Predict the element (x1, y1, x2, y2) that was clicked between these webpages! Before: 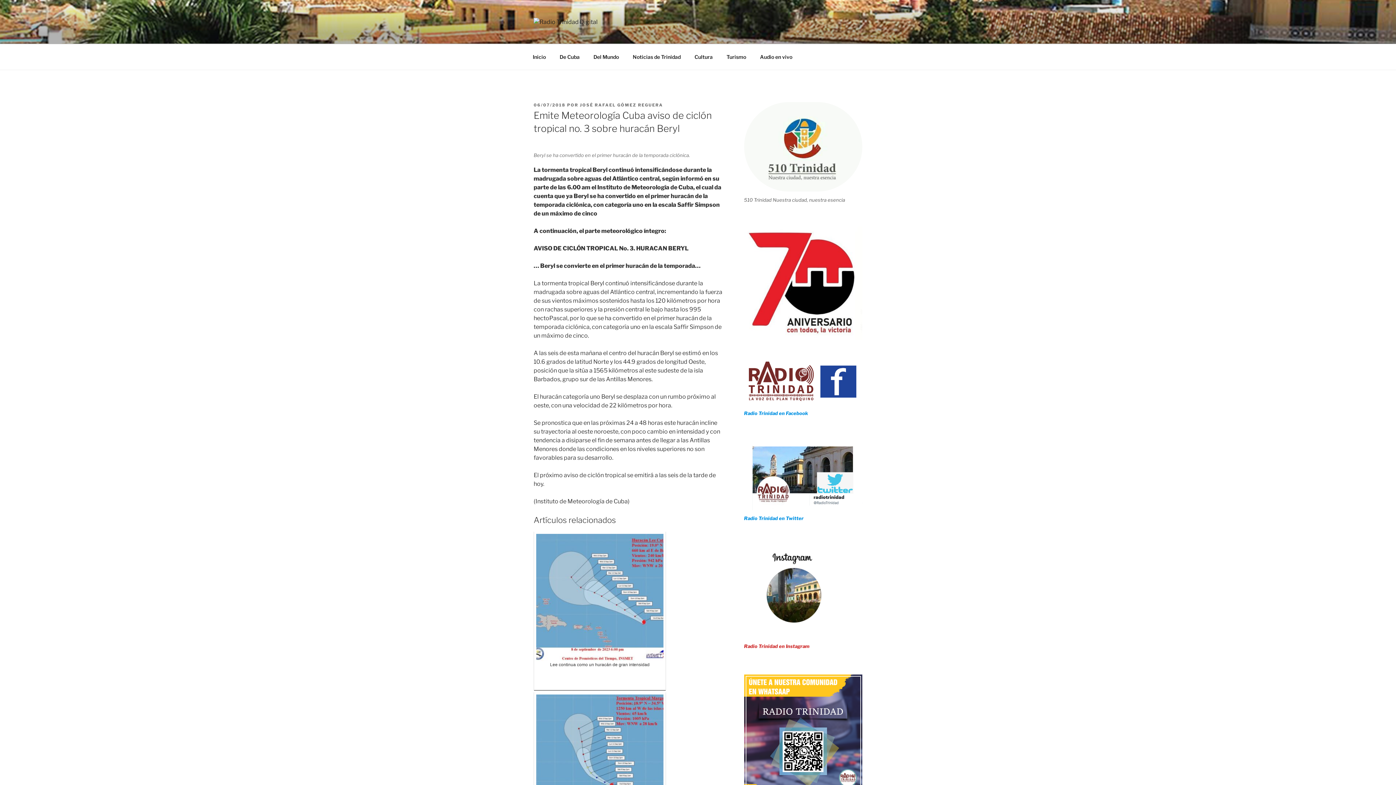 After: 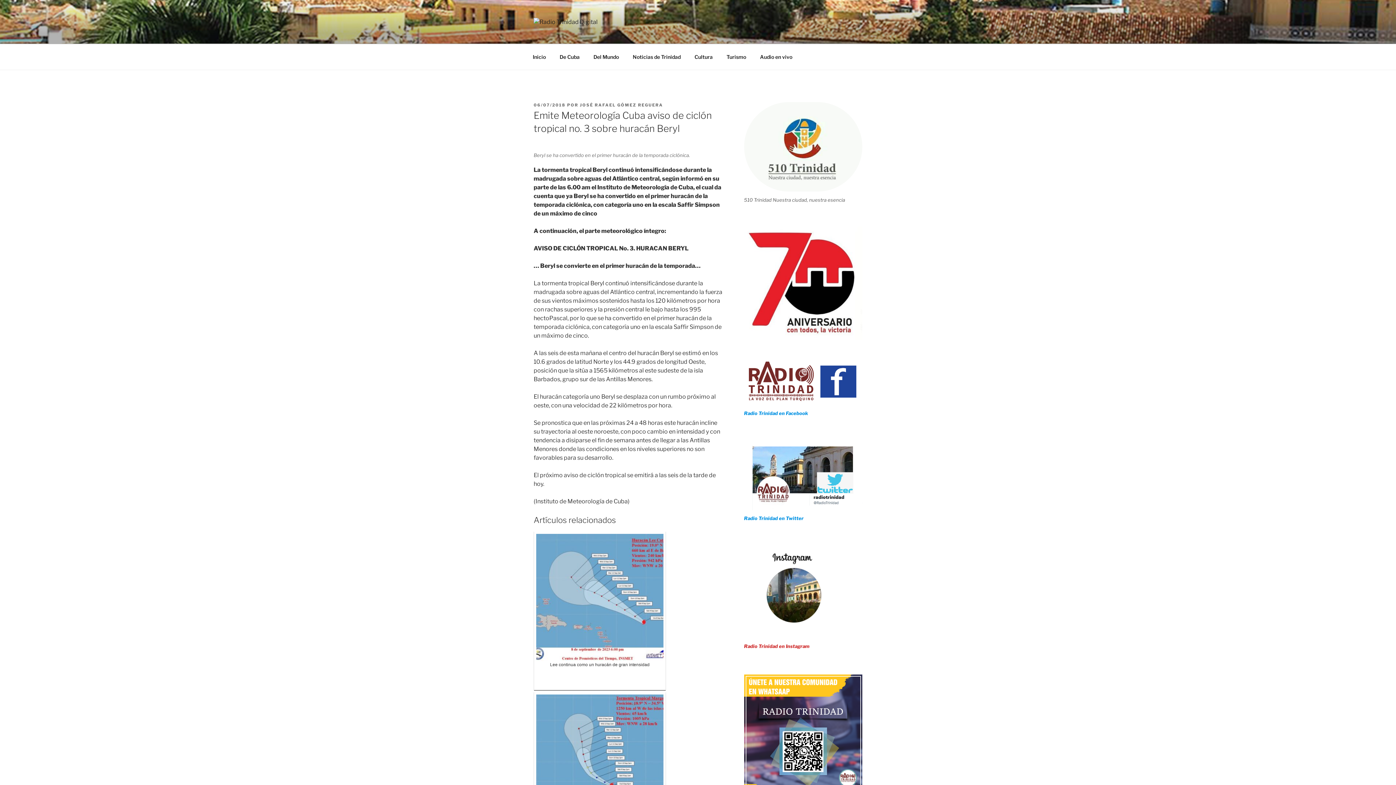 Action: bbox: (744, 505, 862, 511)